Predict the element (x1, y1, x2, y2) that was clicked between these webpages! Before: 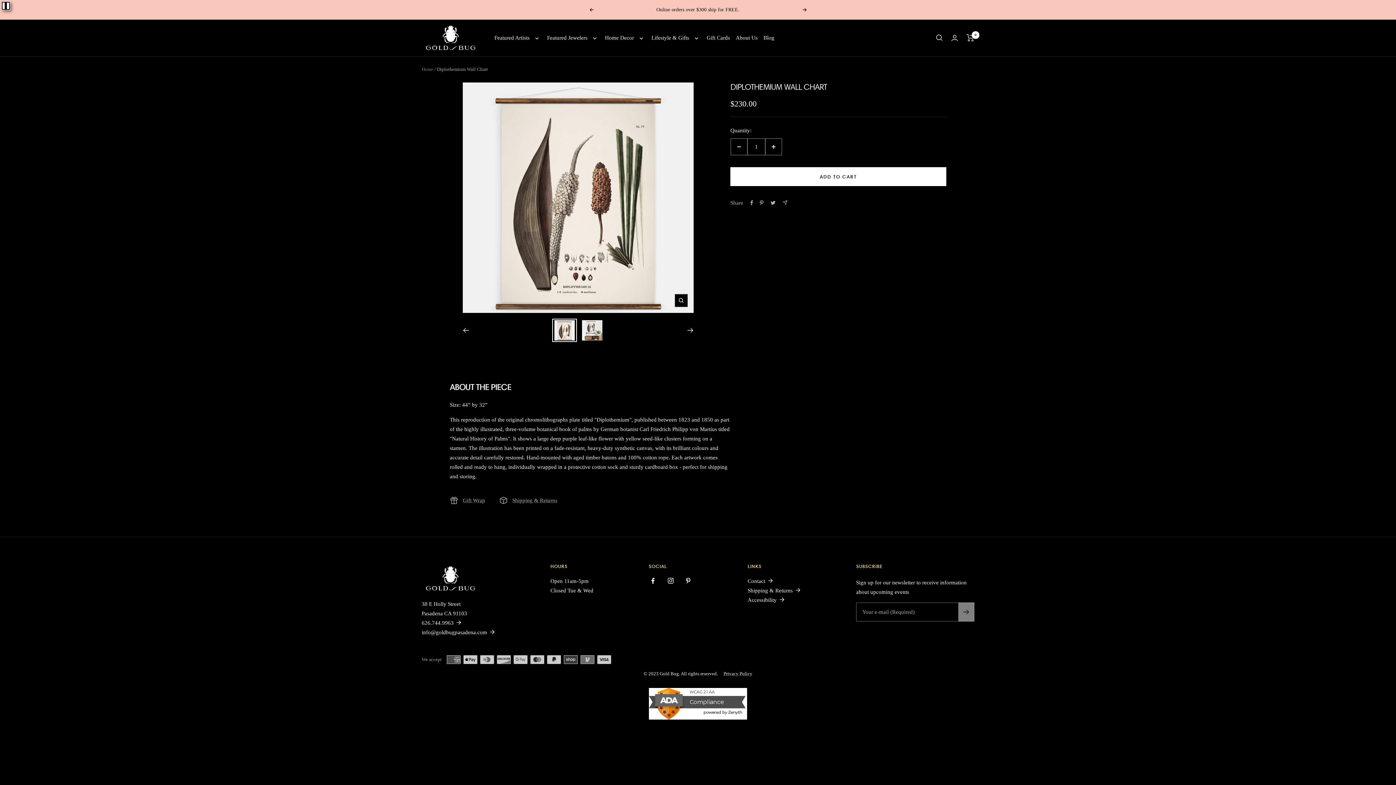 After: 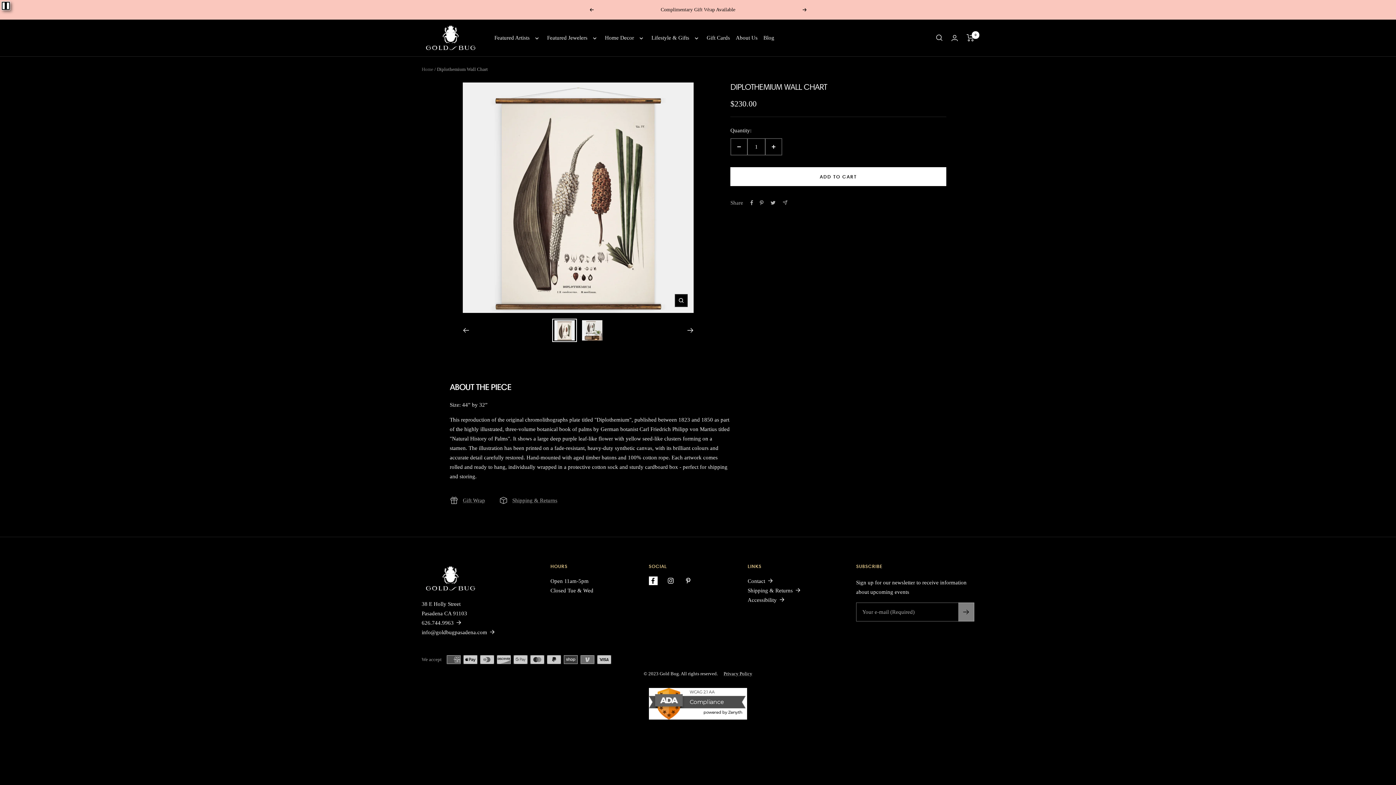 Action: bbox: (648, 576, 657, 585) label: Follow us on Facebook